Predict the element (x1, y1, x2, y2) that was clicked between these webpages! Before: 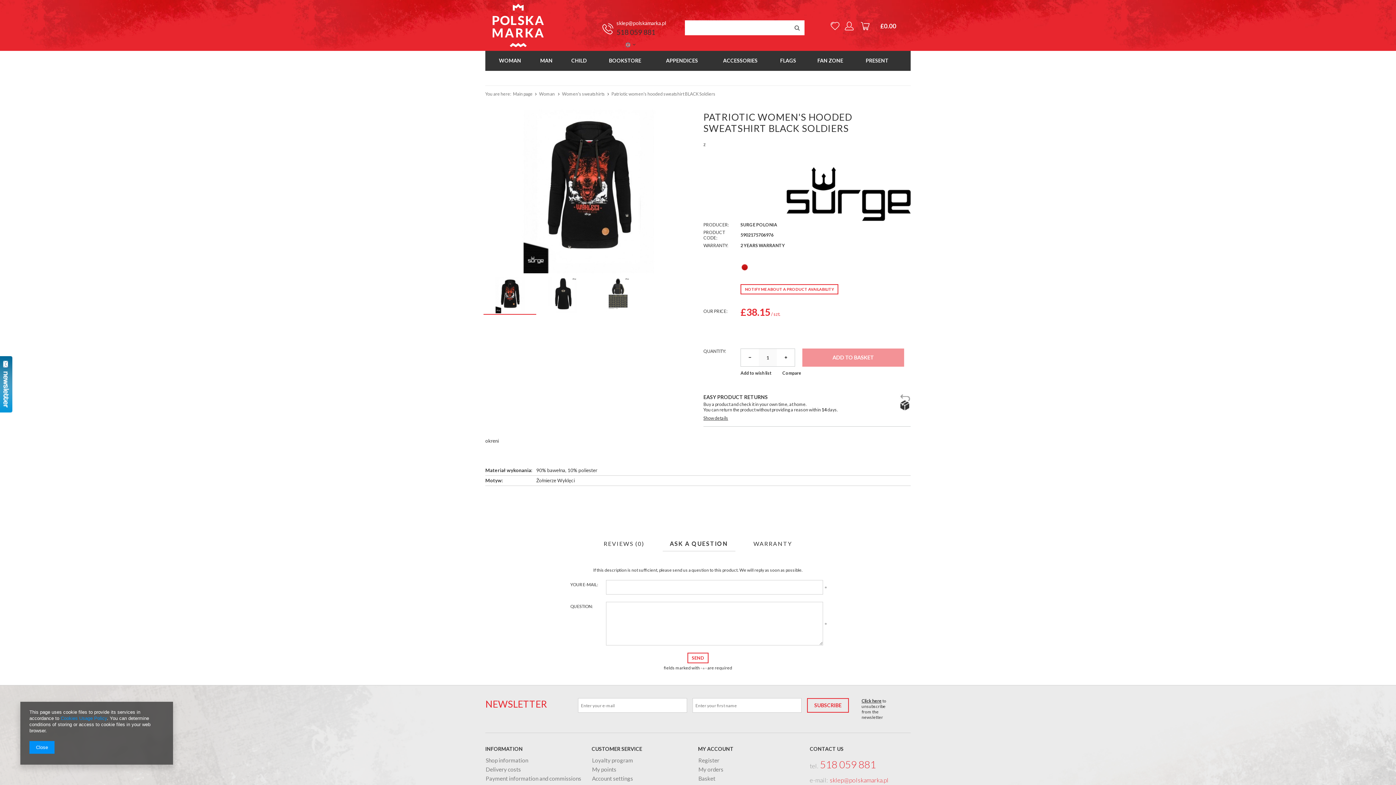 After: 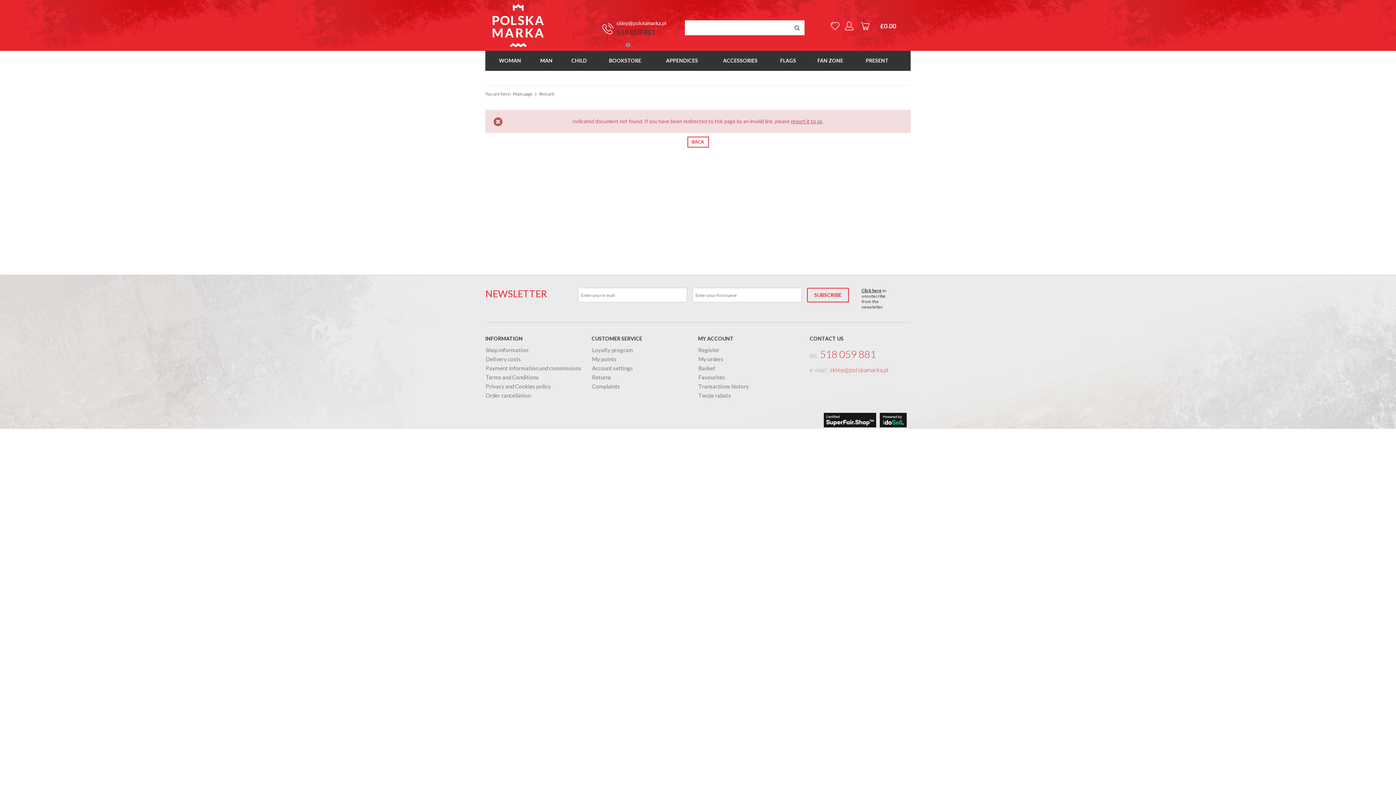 Action: label: Cookies Usage Policy bbox: (60, 716, 106, 721)